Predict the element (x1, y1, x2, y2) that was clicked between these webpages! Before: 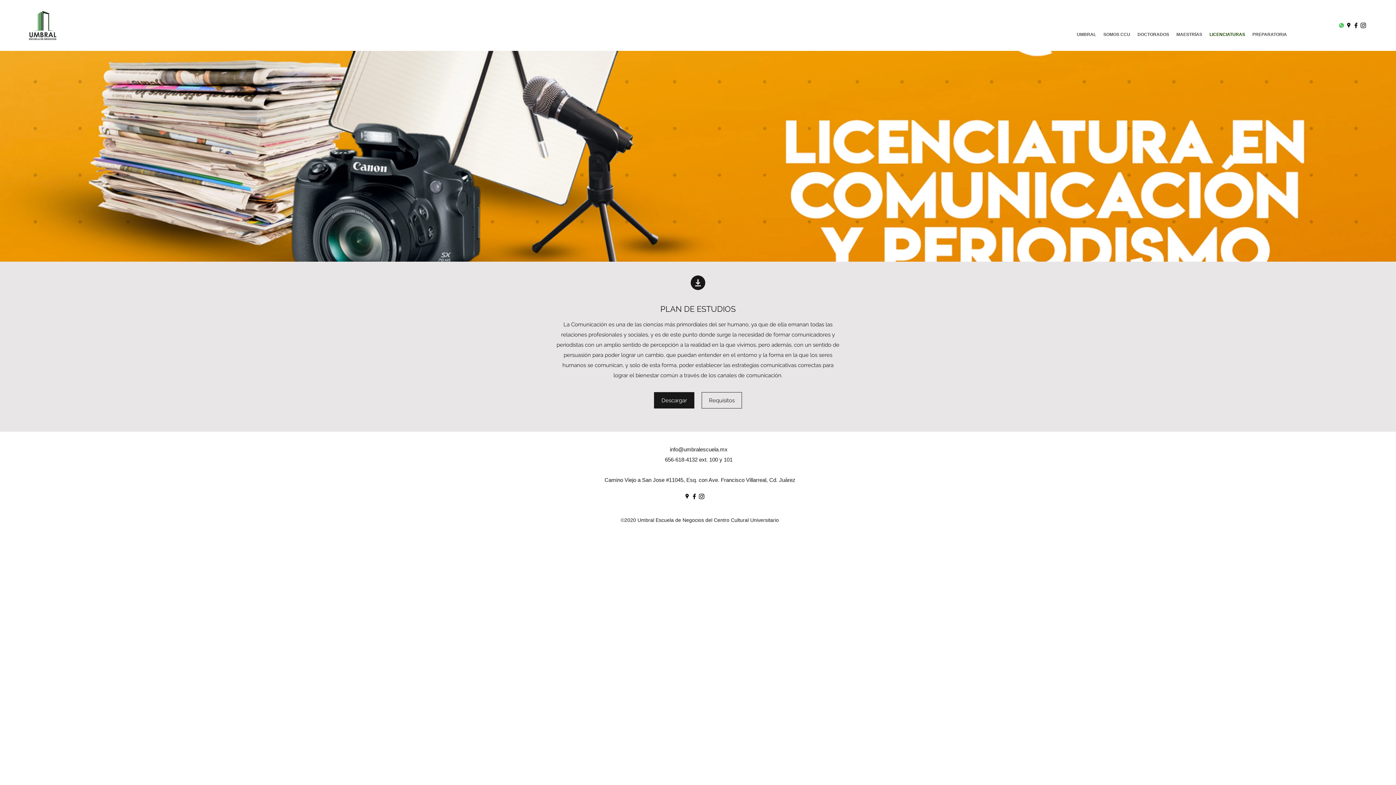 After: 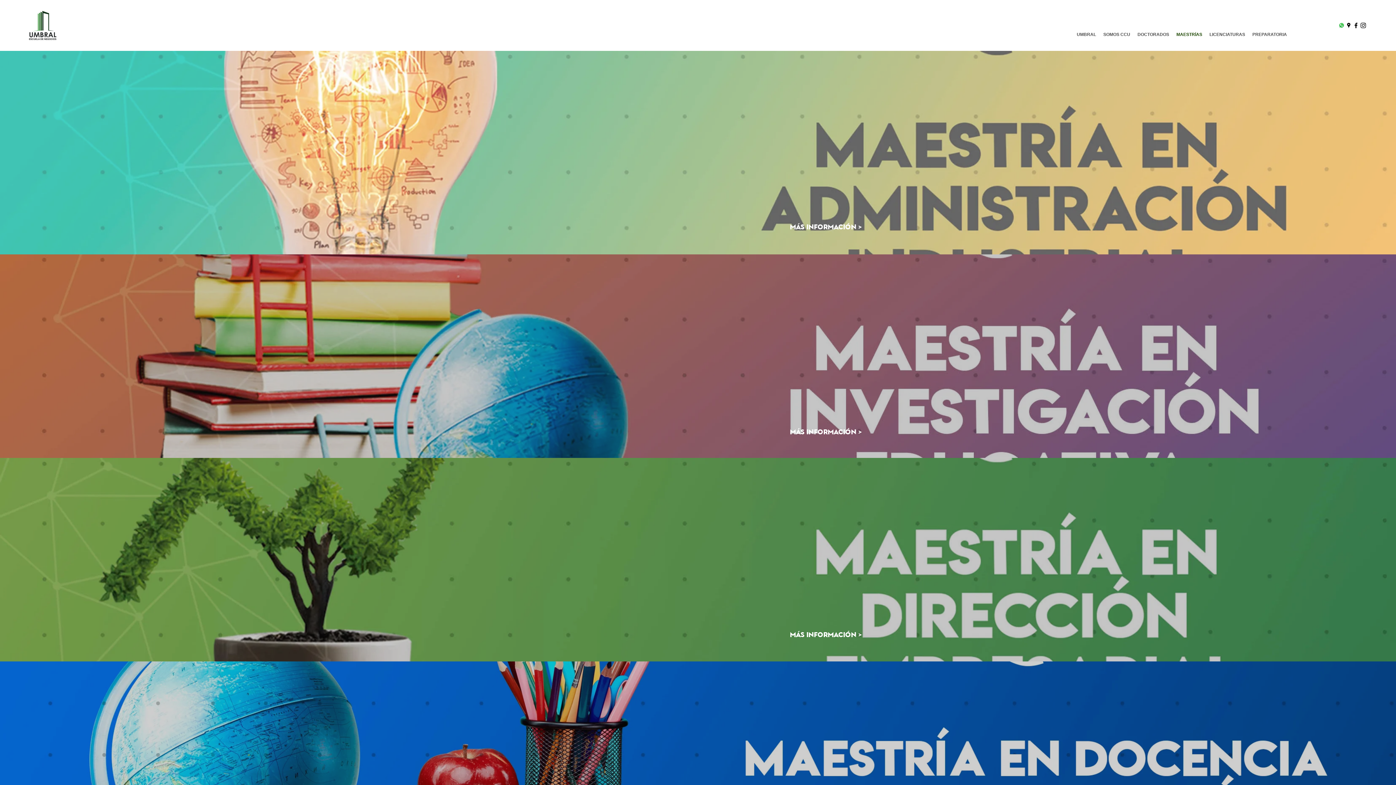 Action: bbox: (1173, 29, 1206, 40) label: MAESTRÍAS